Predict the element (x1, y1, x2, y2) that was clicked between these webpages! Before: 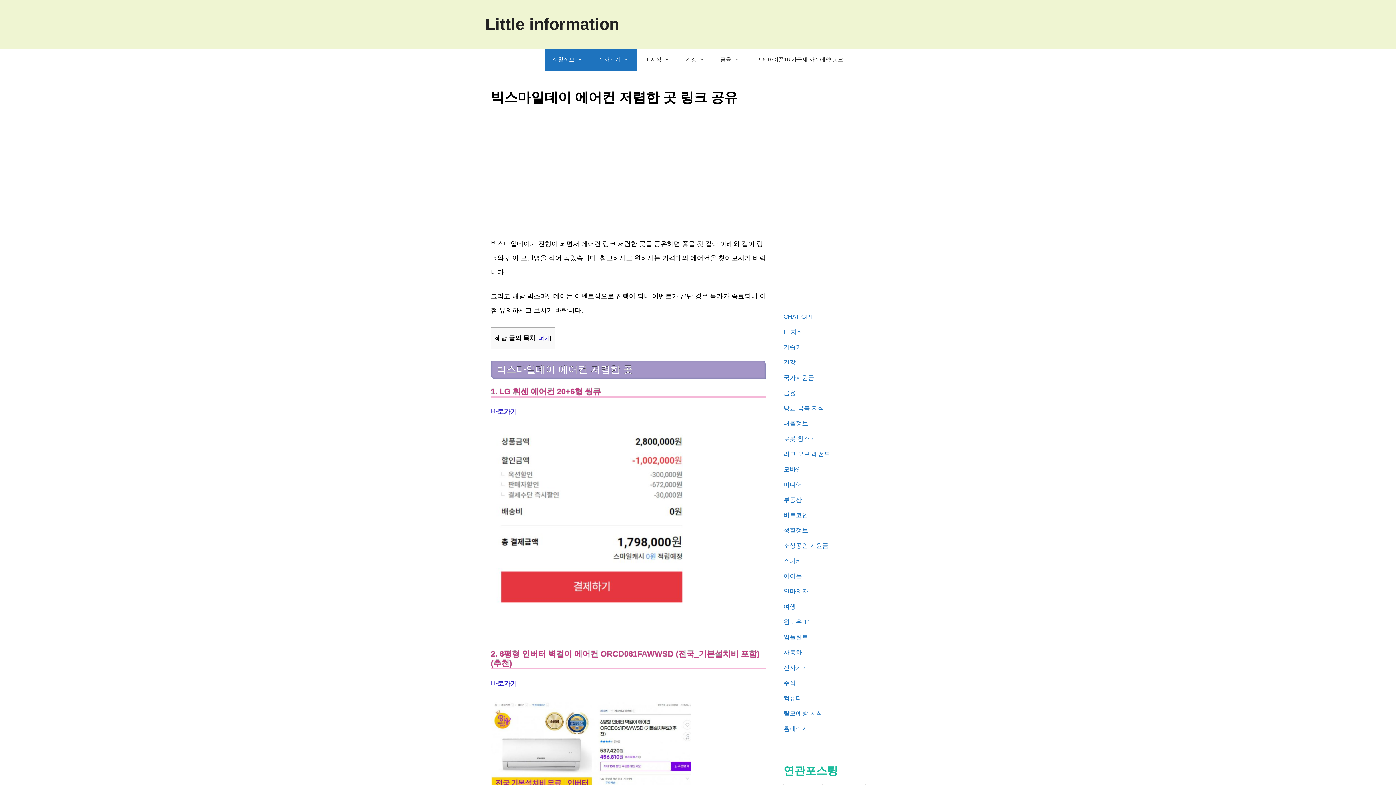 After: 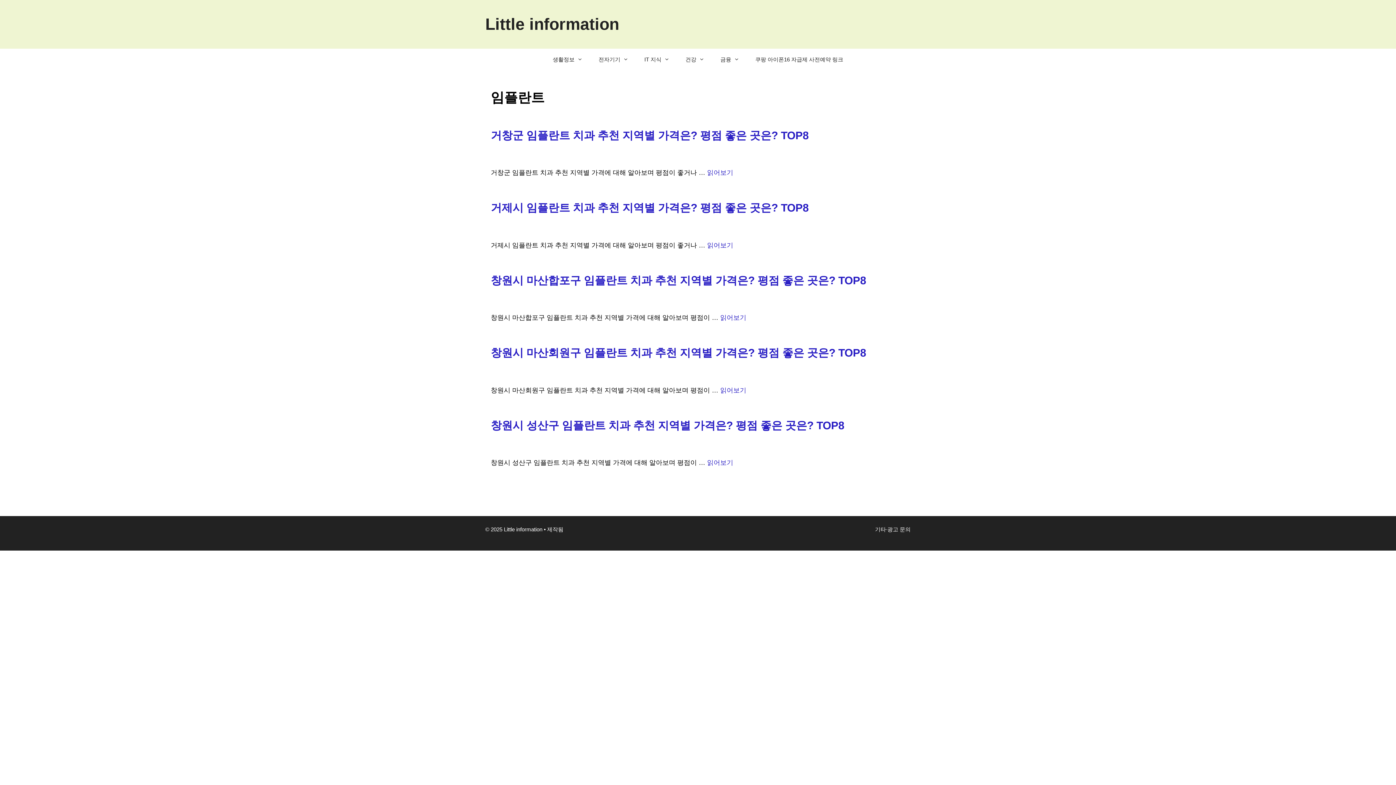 Action: label: 임플란트 bbox: (783, 634, 808, 641)